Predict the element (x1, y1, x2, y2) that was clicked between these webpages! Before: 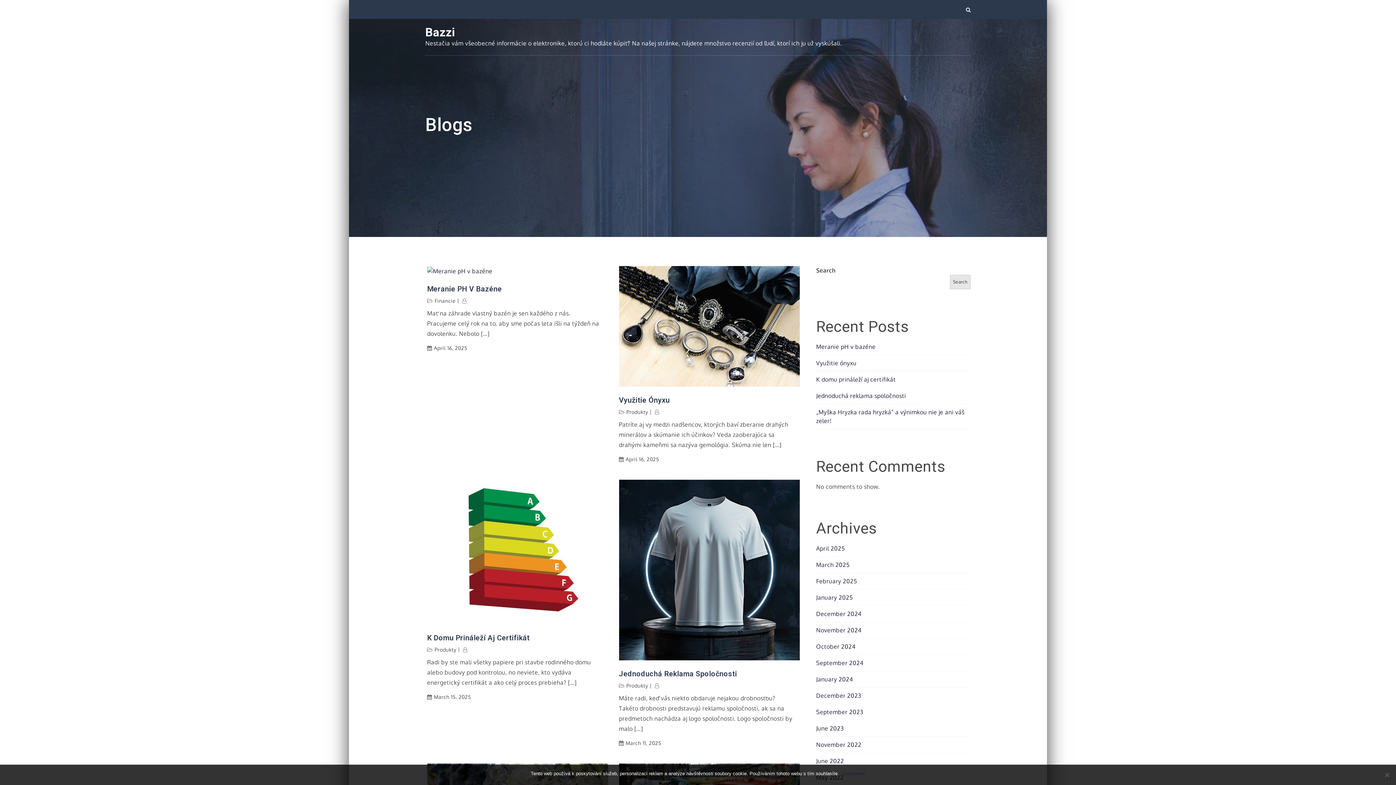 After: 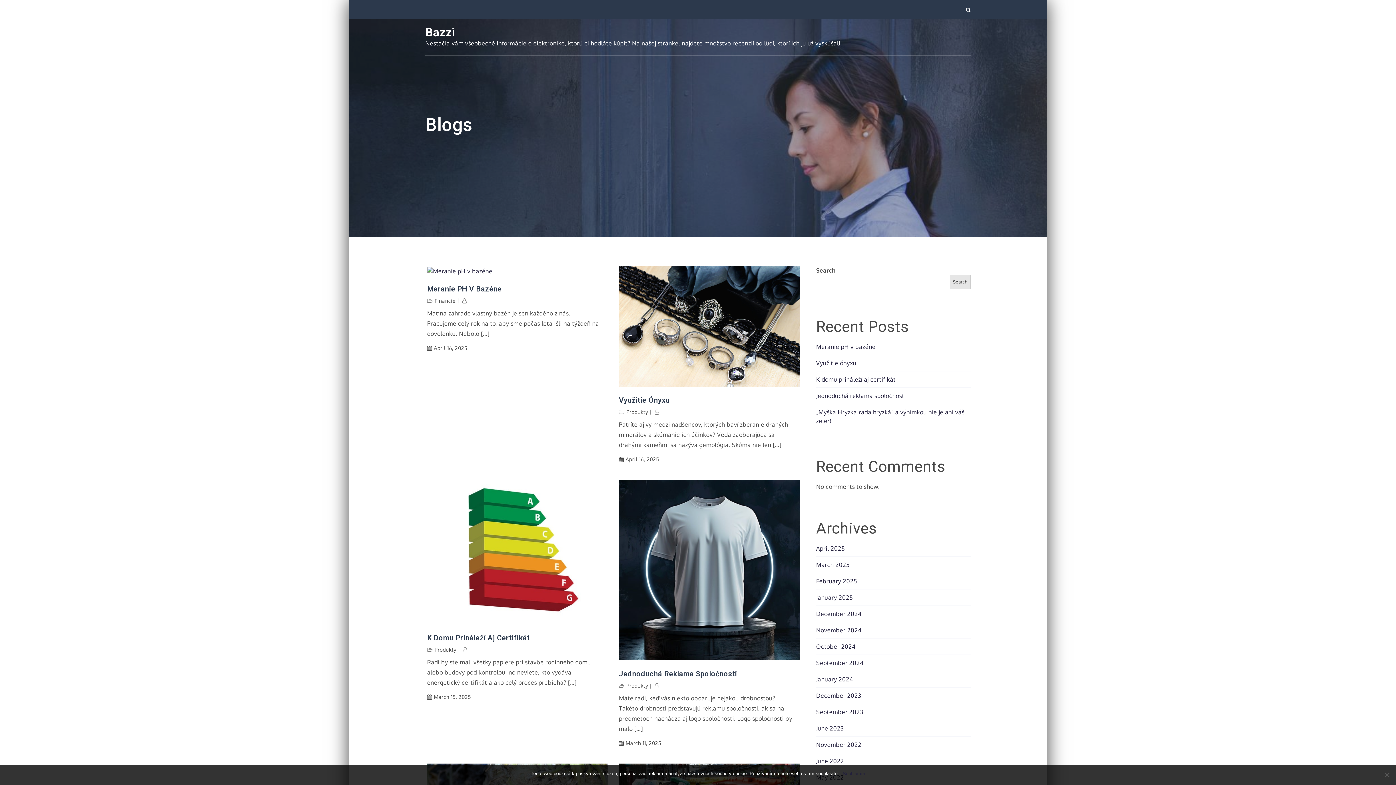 Action: bbox: (816, 741, 861, 748) label: November 2022